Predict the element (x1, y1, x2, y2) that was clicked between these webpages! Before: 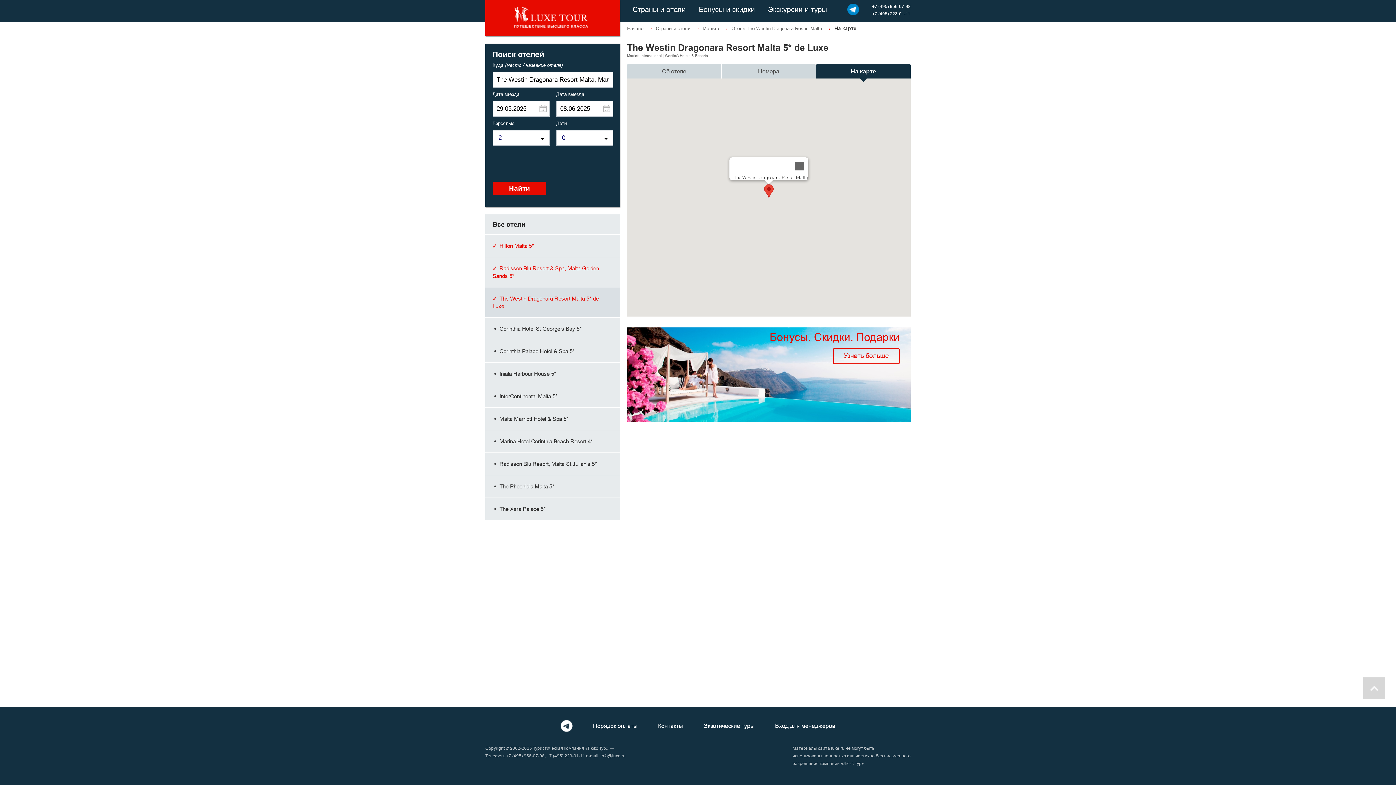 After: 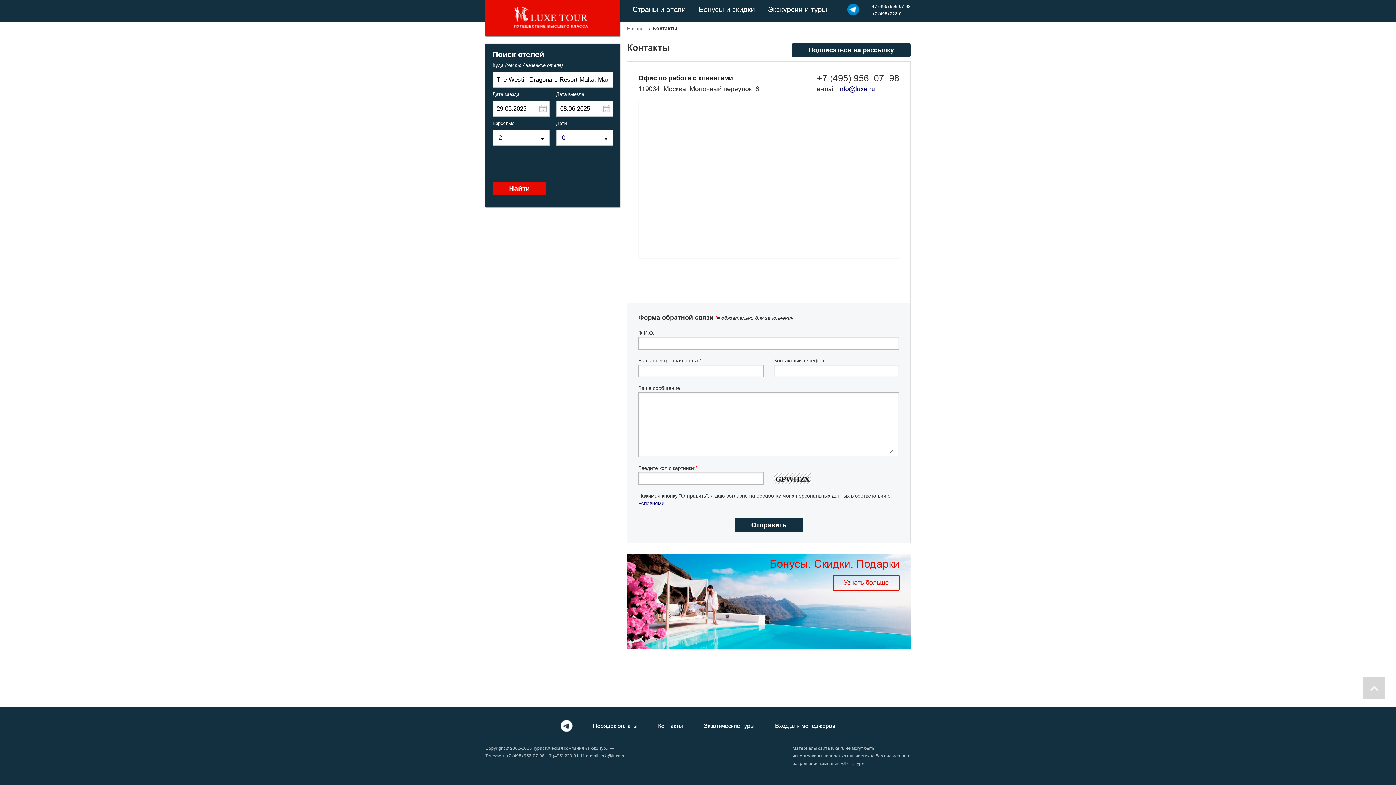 Action: label: Контакты bbox: (648, 722, 692, 730)